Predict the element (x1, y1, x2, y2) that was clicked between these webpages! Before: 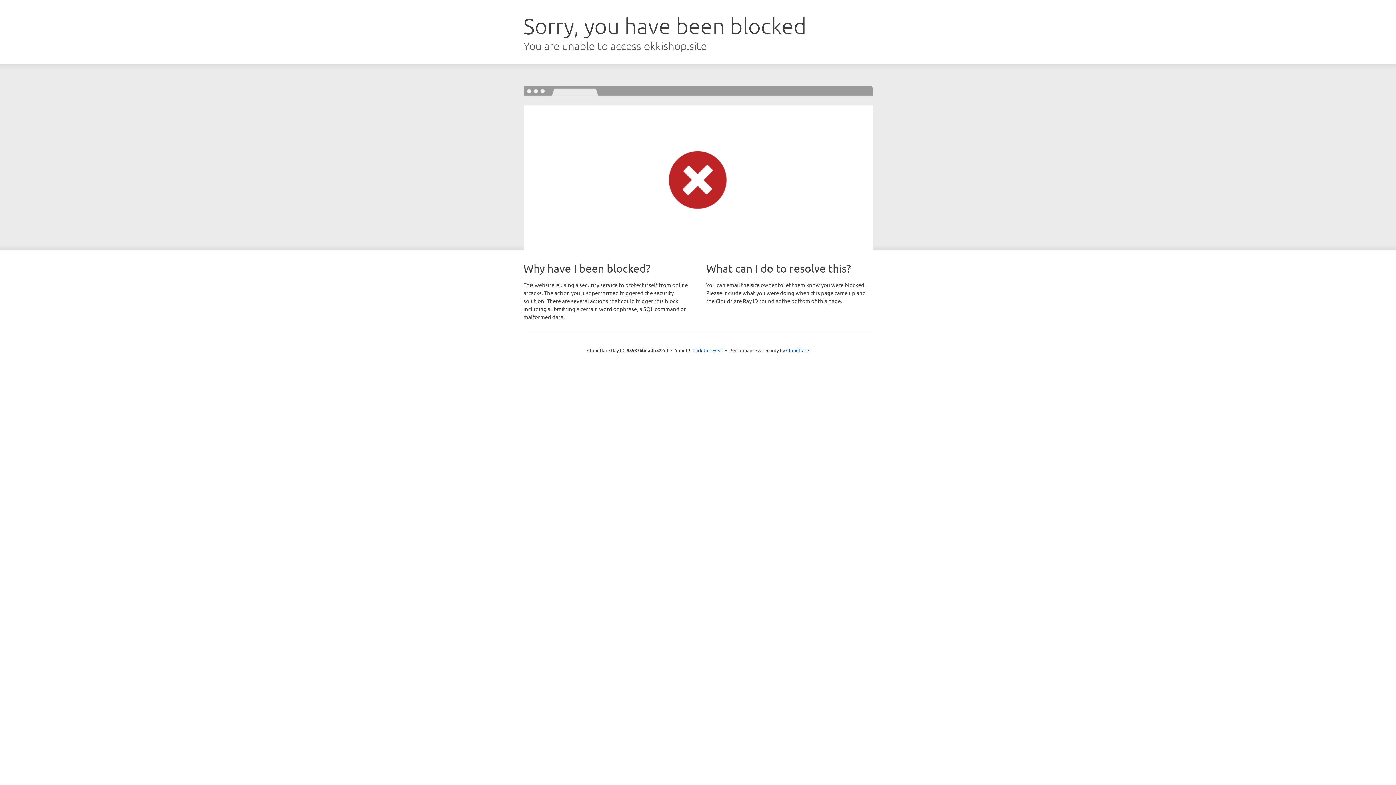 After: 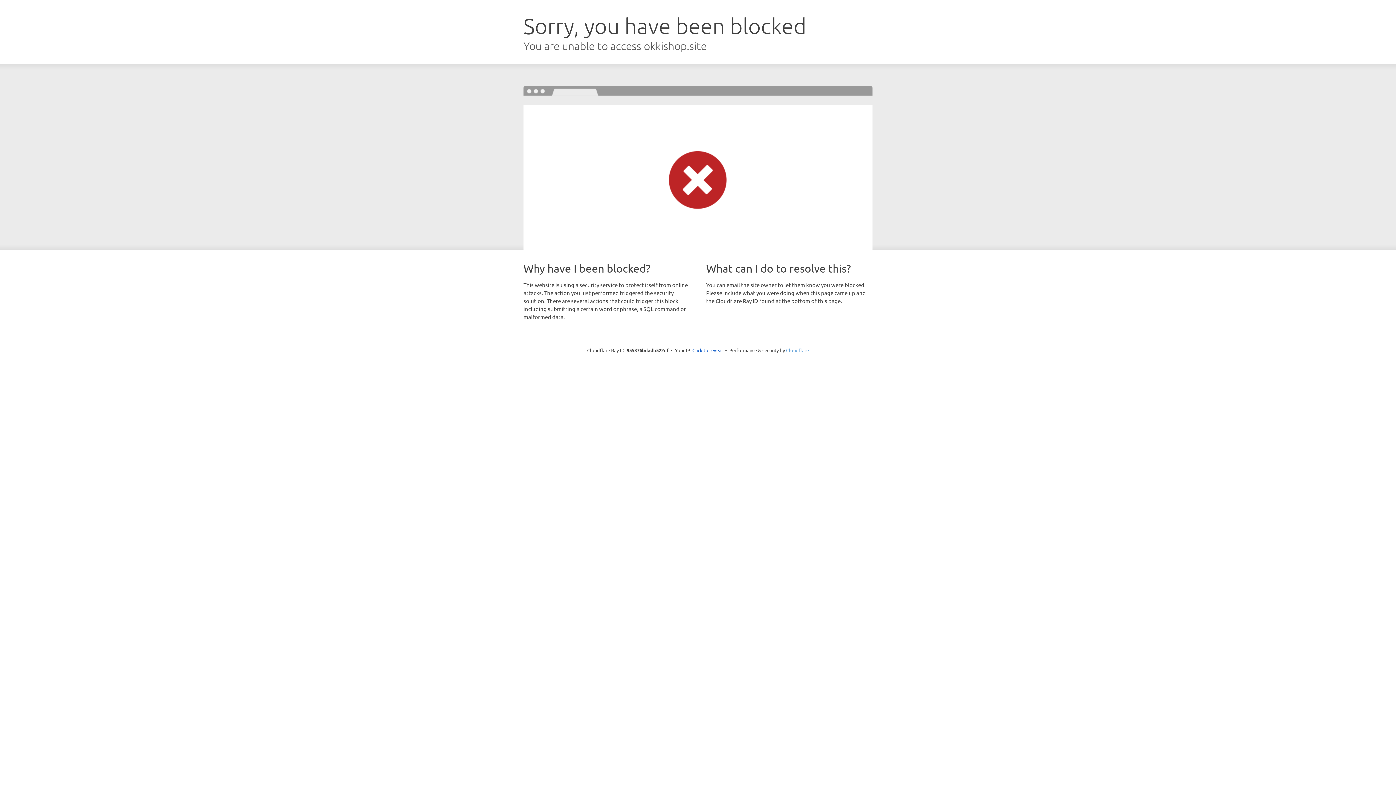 Action: label: Cloudflare bbox: (786, 347, 809, 353)